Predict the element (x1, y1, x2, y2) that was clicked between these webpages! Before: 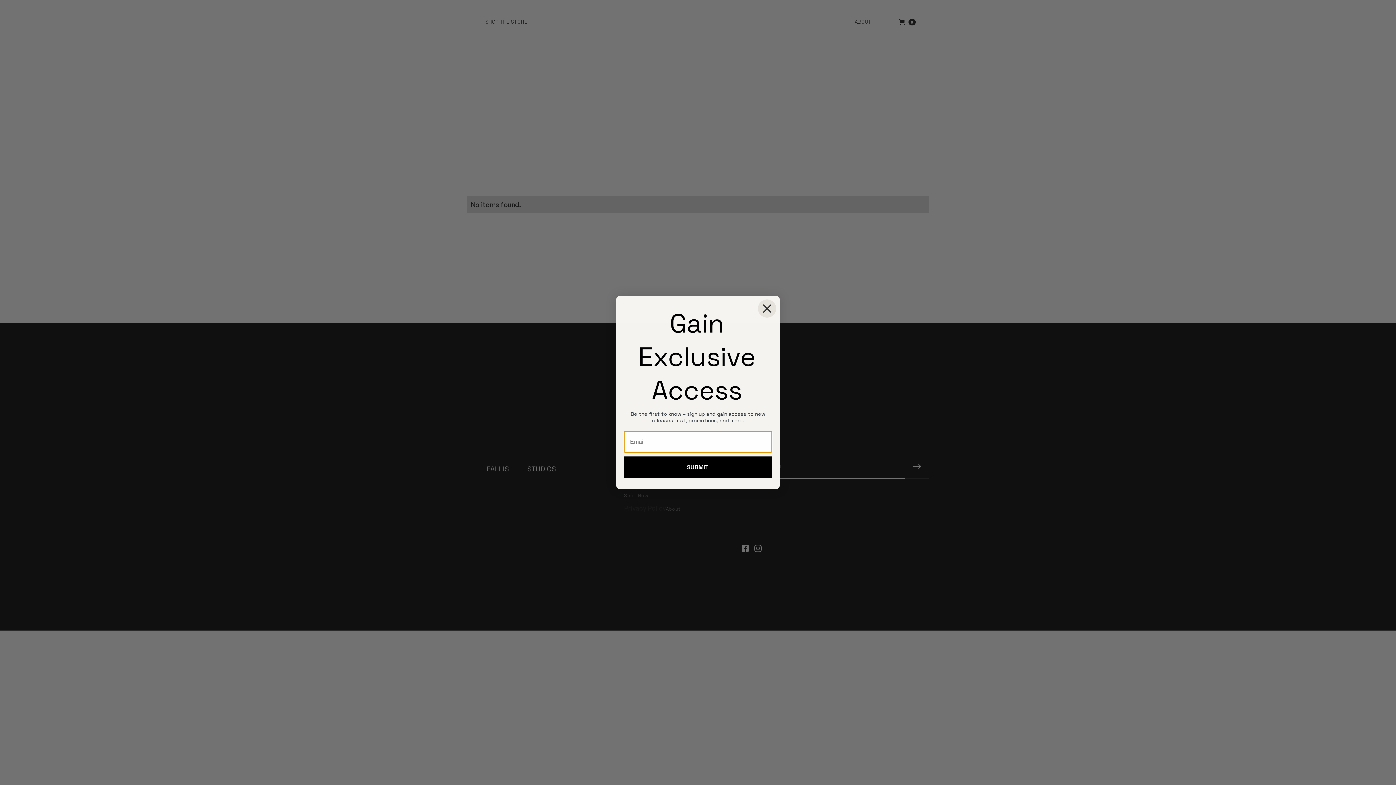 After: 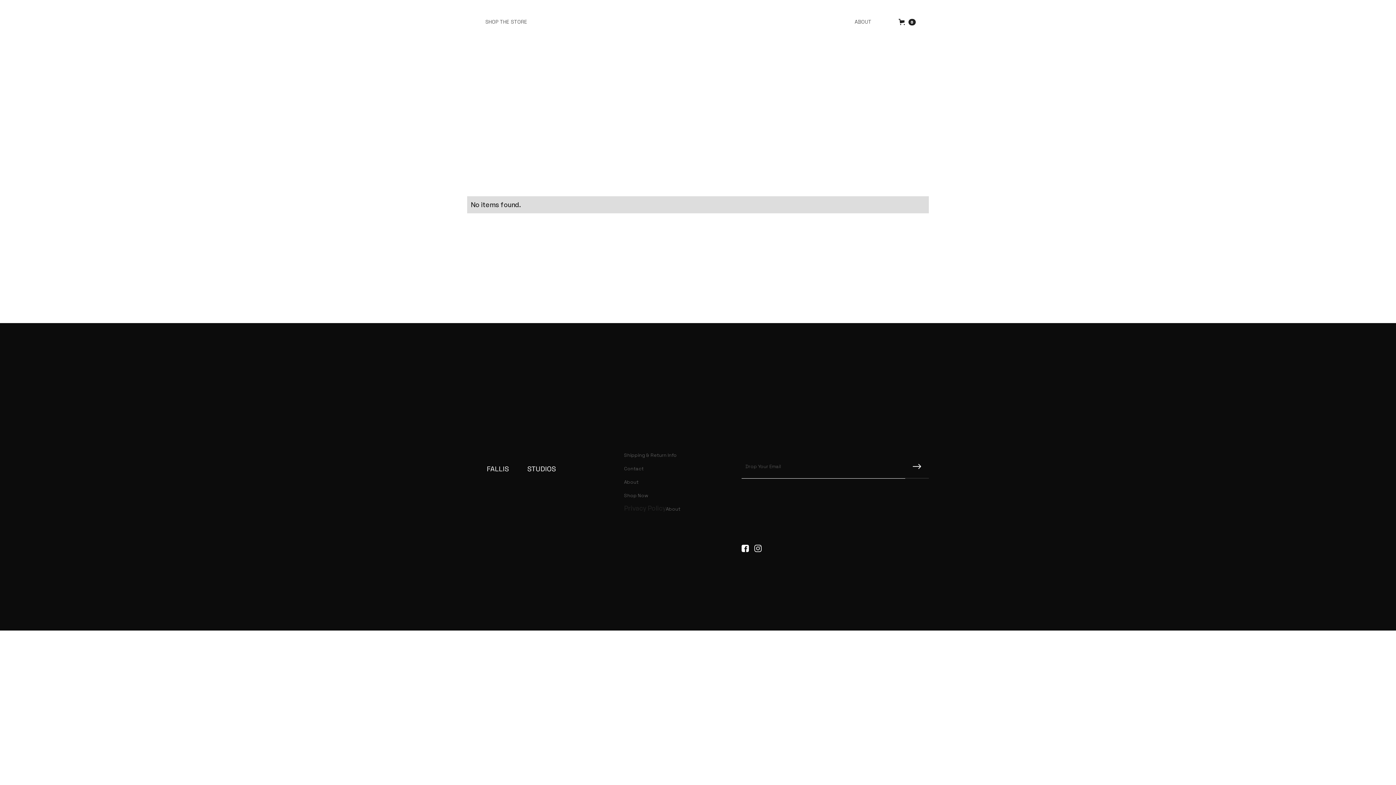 Action: bbox: (758, 299, 776, 317) label: Close dialog